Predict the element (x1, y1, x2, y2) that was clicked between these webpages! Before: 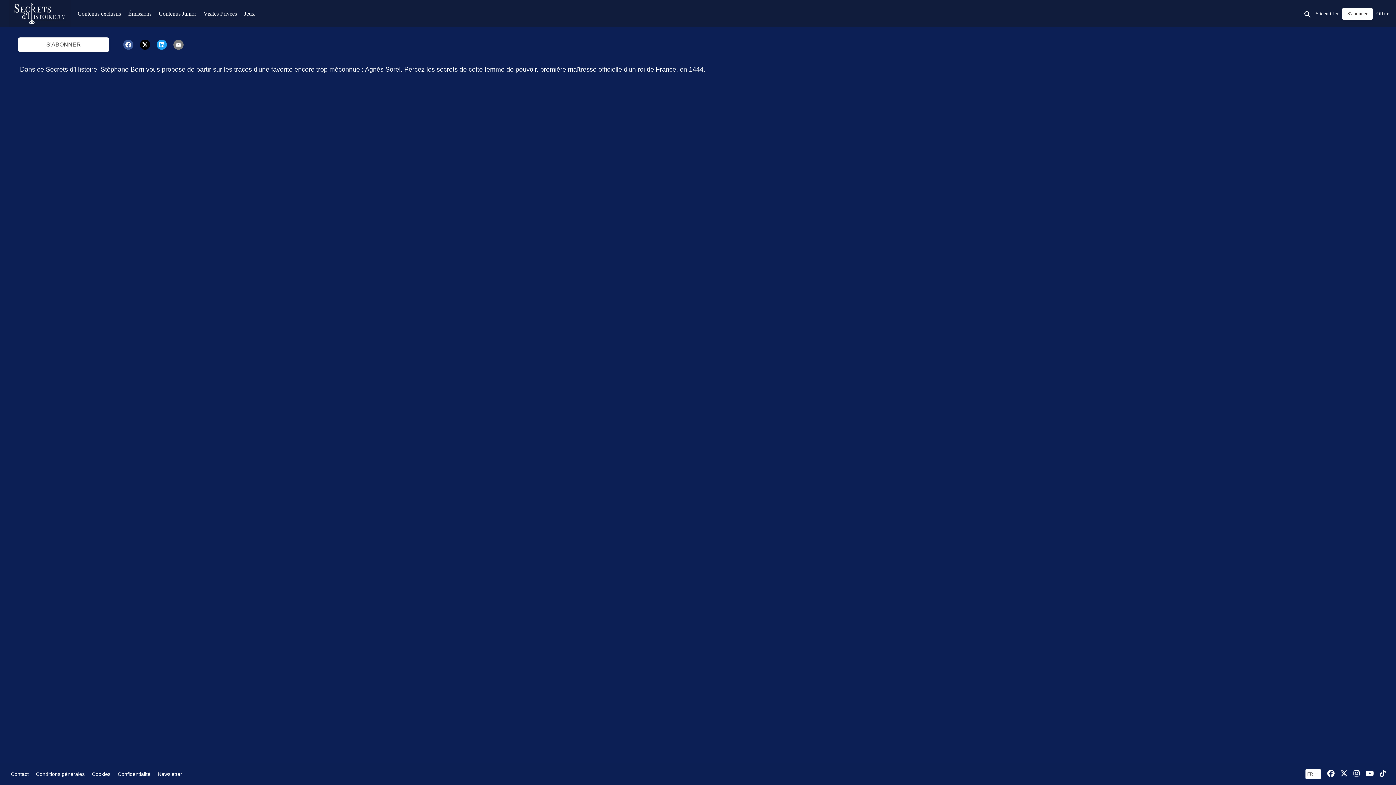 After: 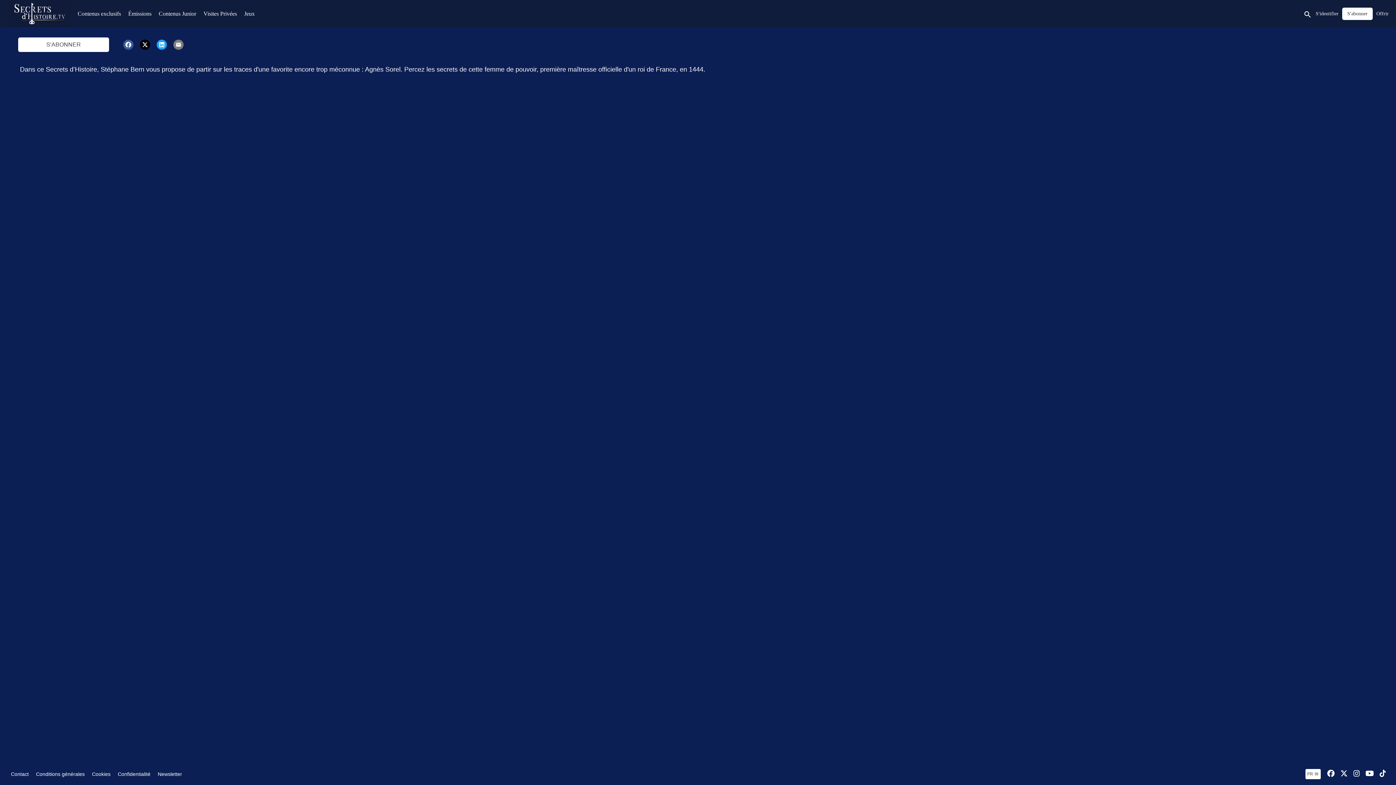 Action: bbox: (1350, 772, 1363, 778)